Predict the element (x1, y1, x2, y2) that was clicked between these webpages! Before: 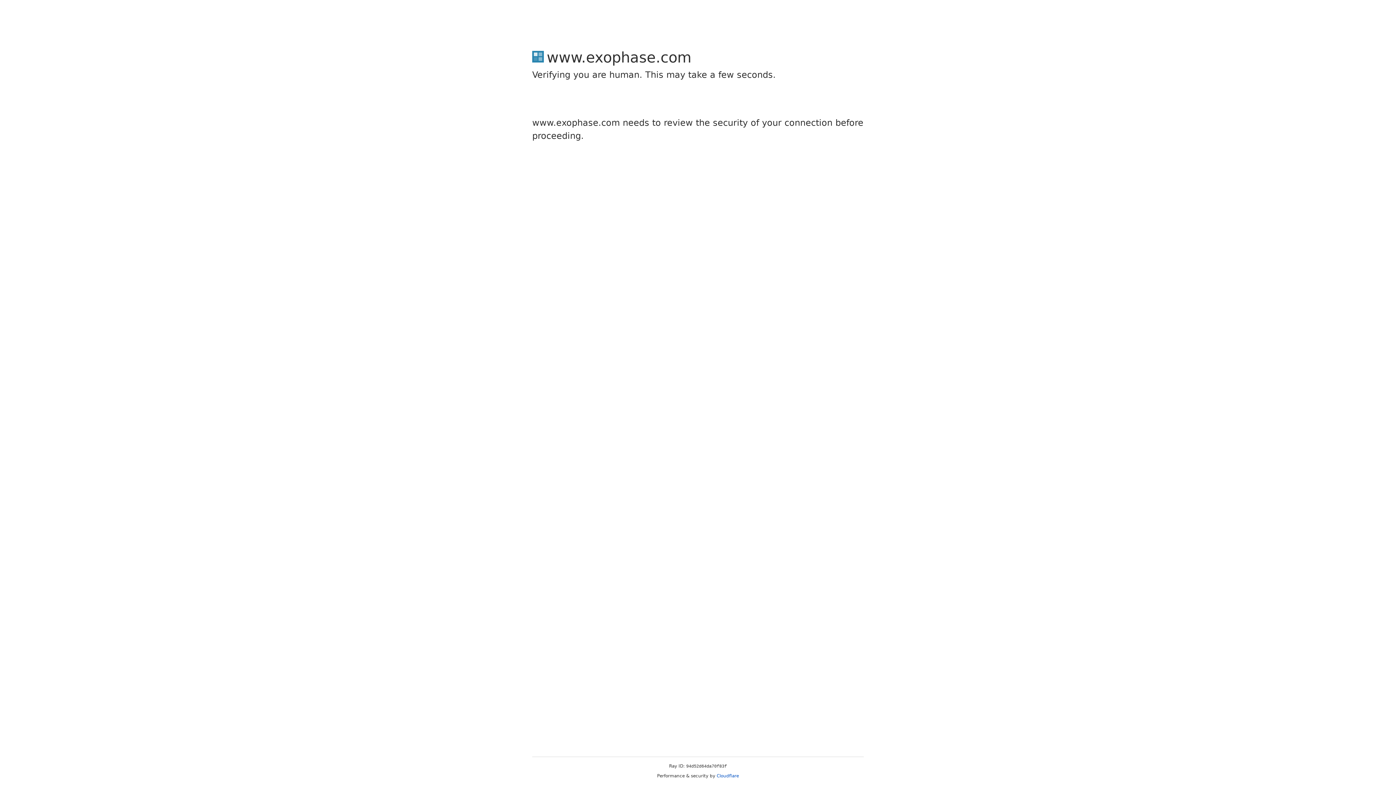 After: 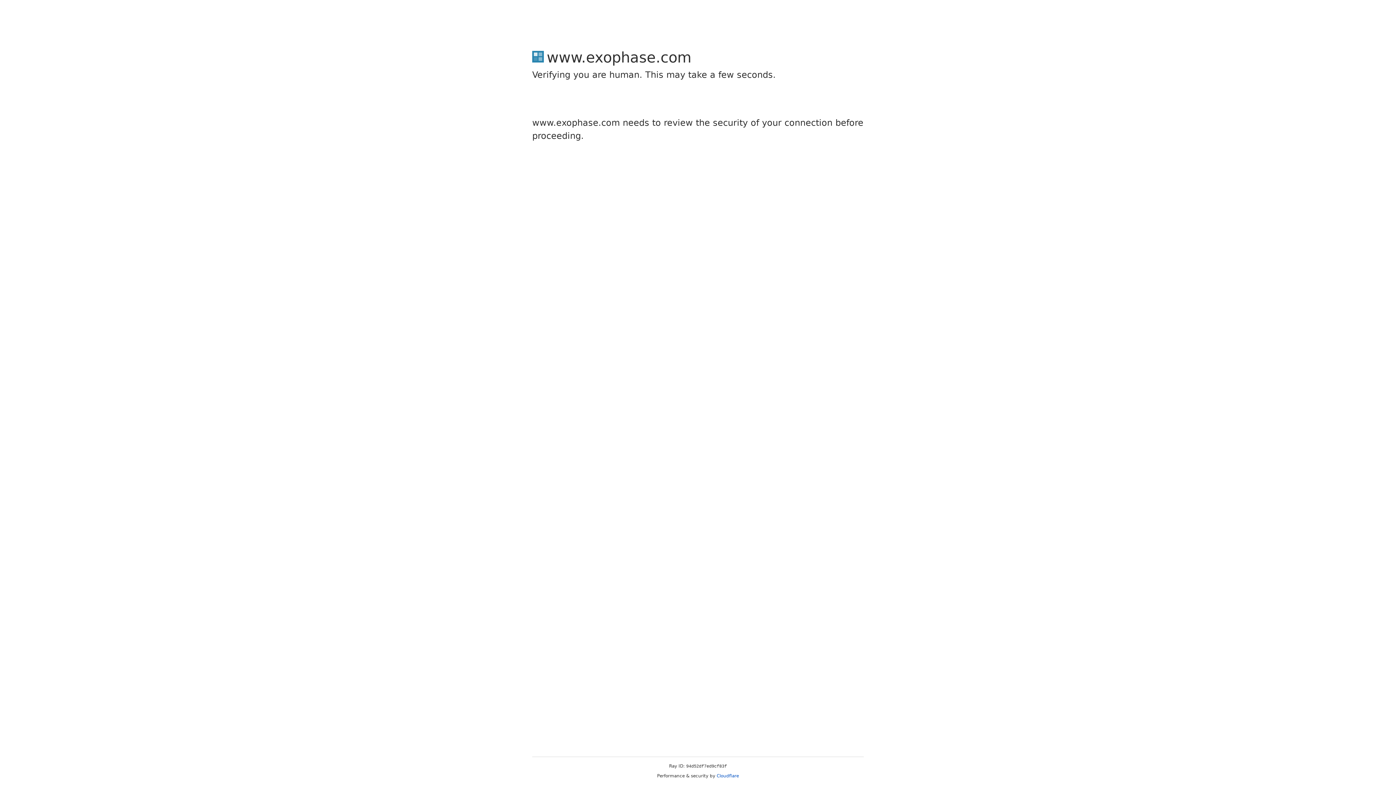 Action: label: Cloudflare bbox: (716, 773, 739, 778)